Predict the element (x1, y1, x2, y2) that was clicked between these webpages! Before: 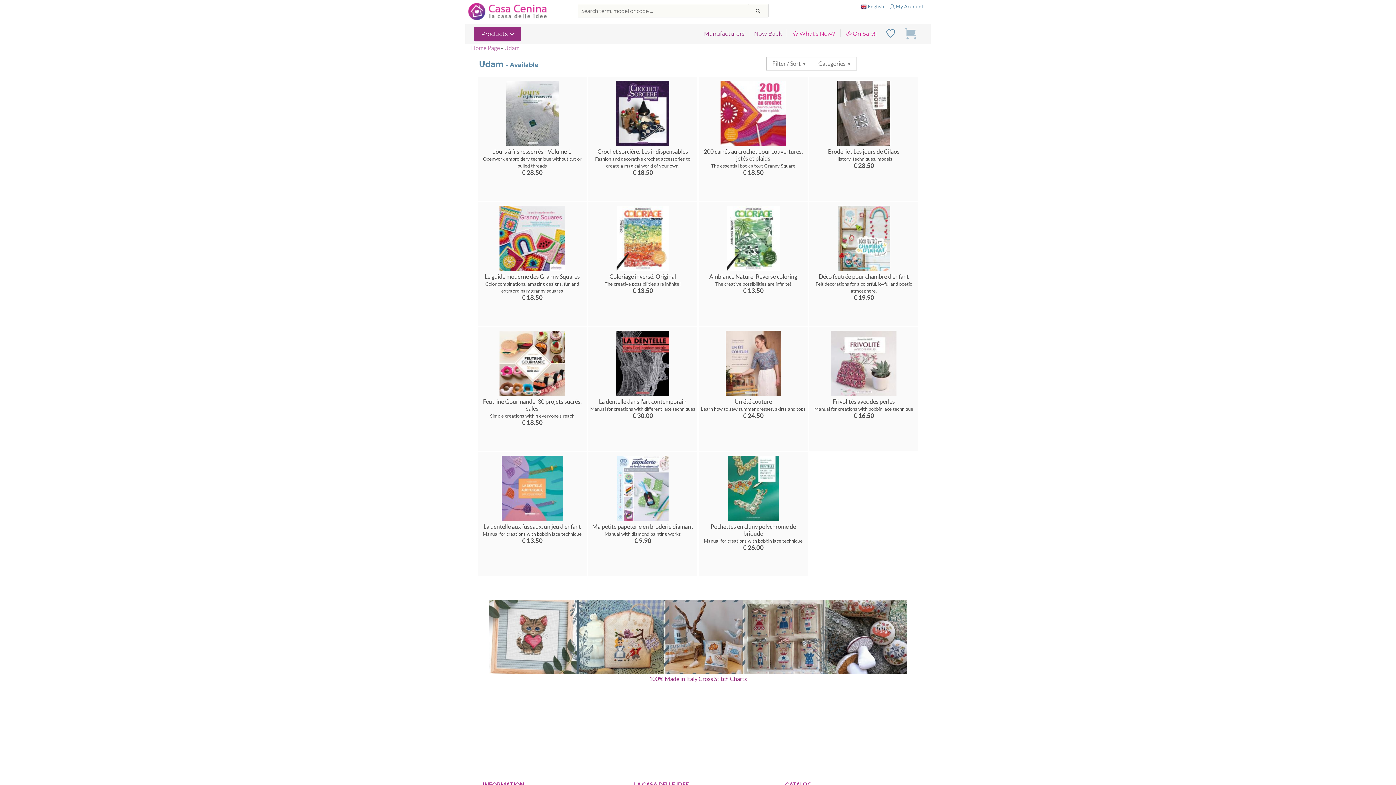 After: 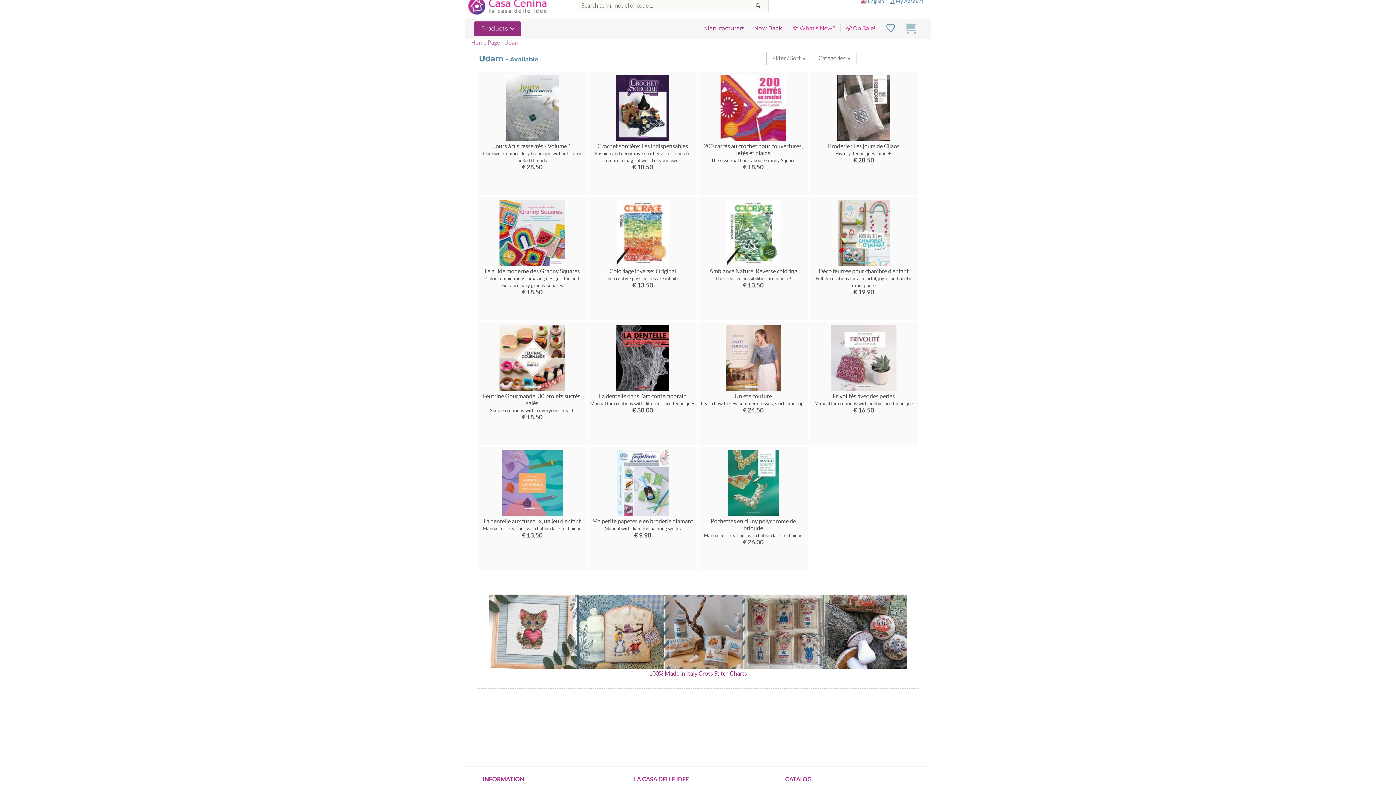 Action: label: LA CASA DELLE IDEE bbox: (628, 778, 767, 791)